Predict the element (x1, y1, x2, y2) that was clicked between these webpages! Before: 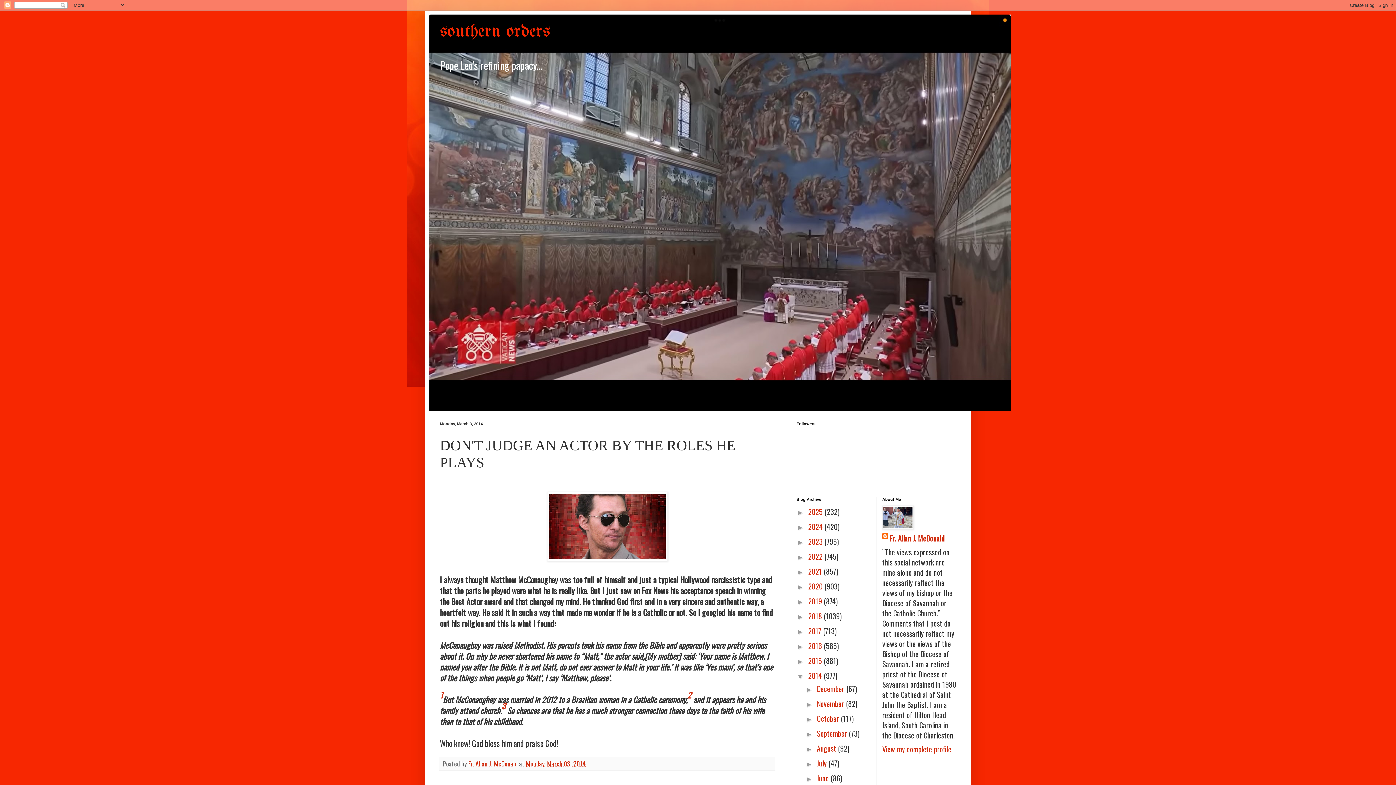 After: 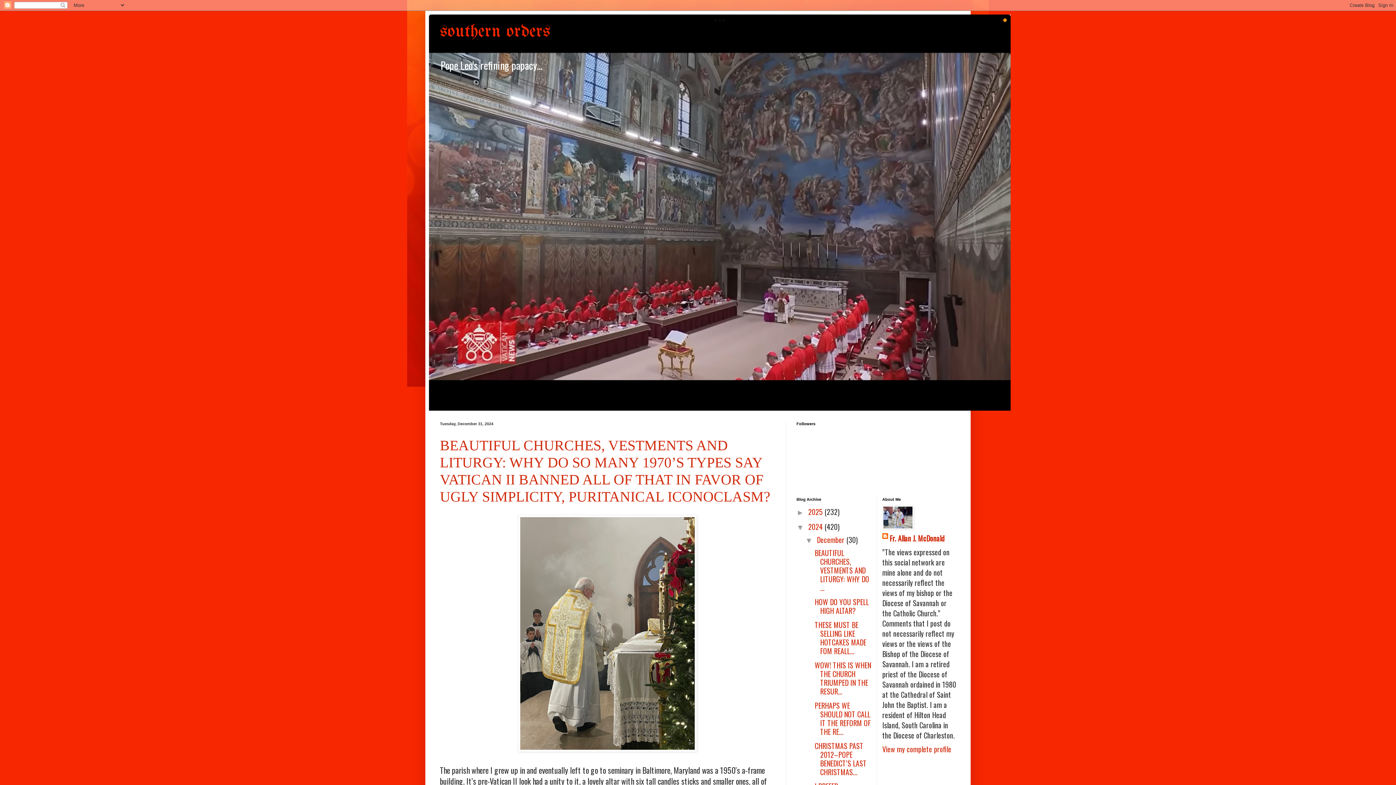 Action: label: 2024  bbox: (808, 521, 824, 532)